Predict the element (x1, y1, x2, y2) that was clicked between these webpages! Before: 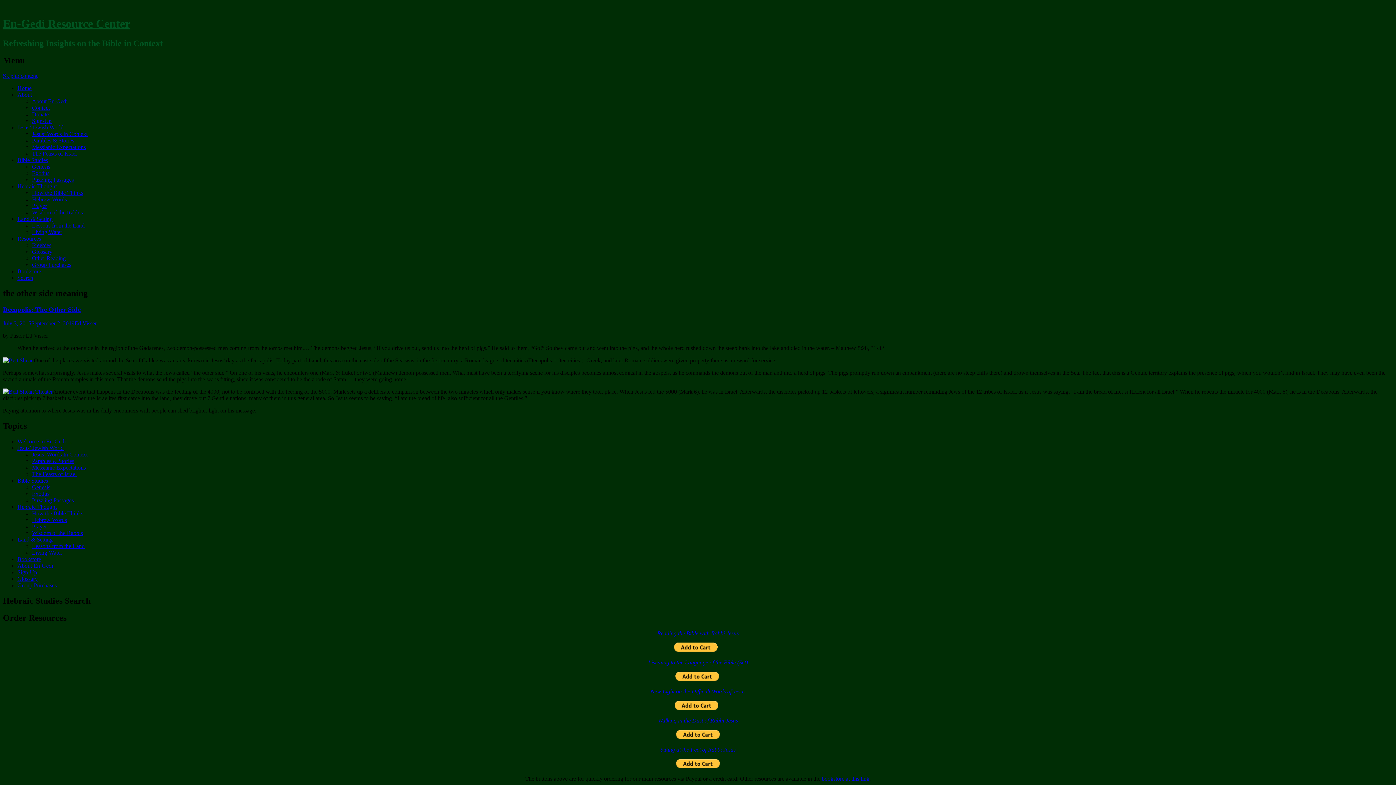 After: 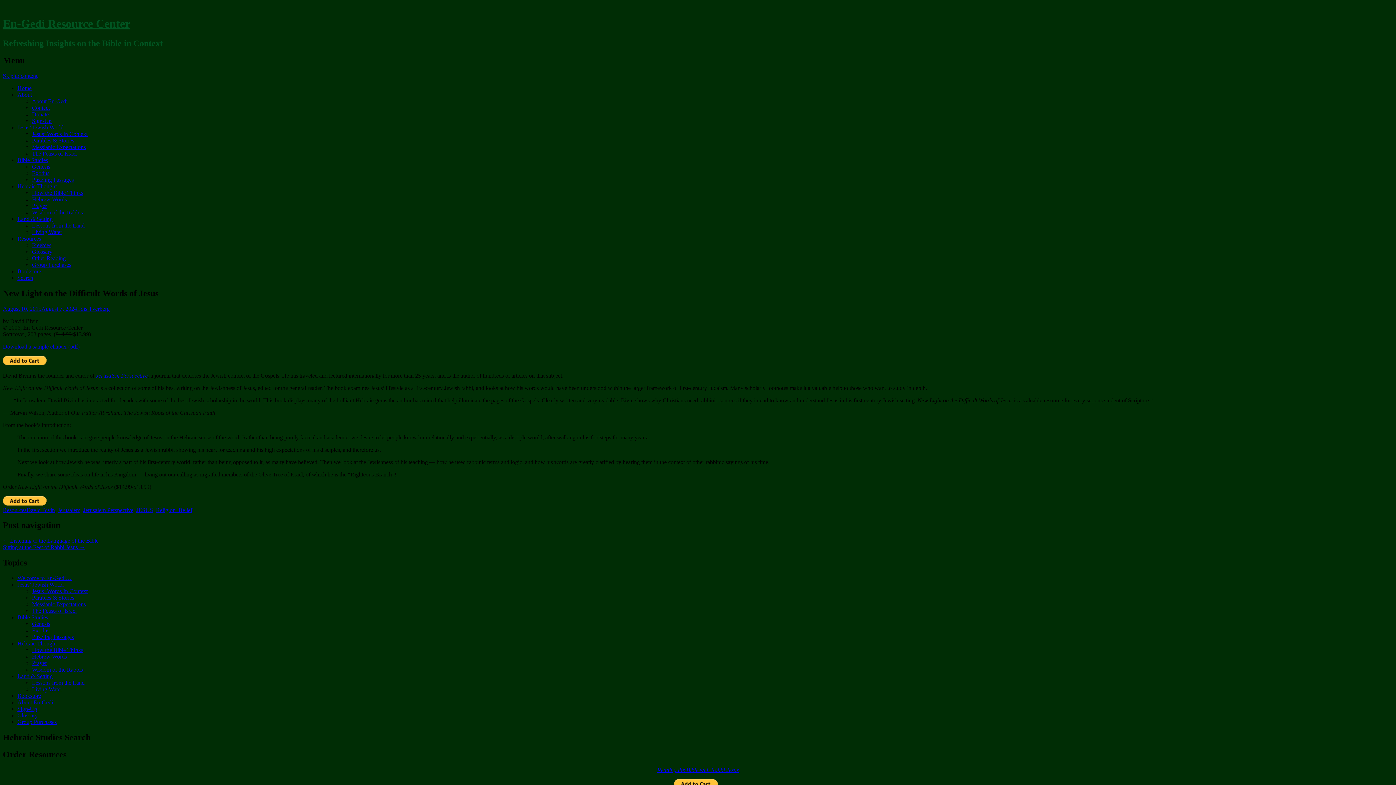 Action: bbox: (650, 688, 745, 694) label: New Light on the Difficult Words of Jesus